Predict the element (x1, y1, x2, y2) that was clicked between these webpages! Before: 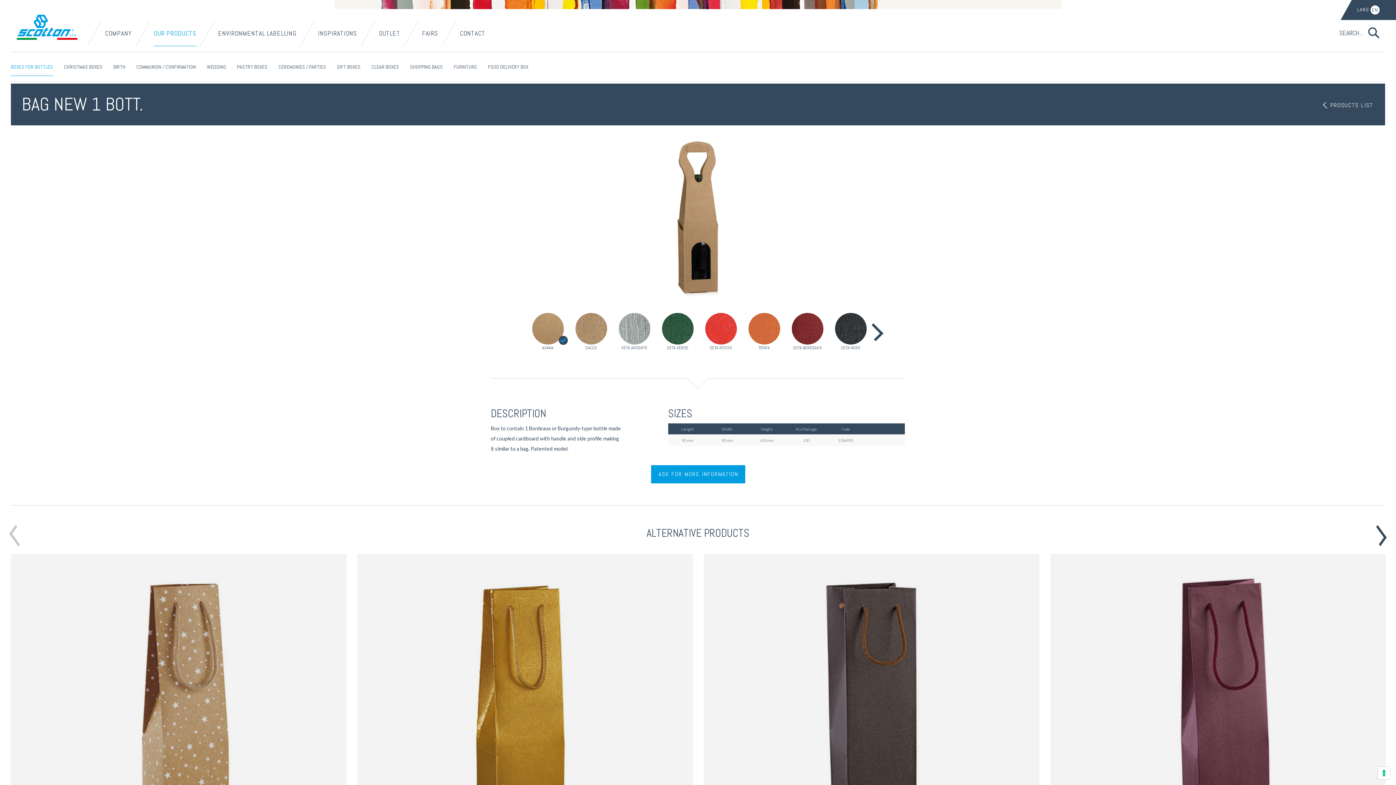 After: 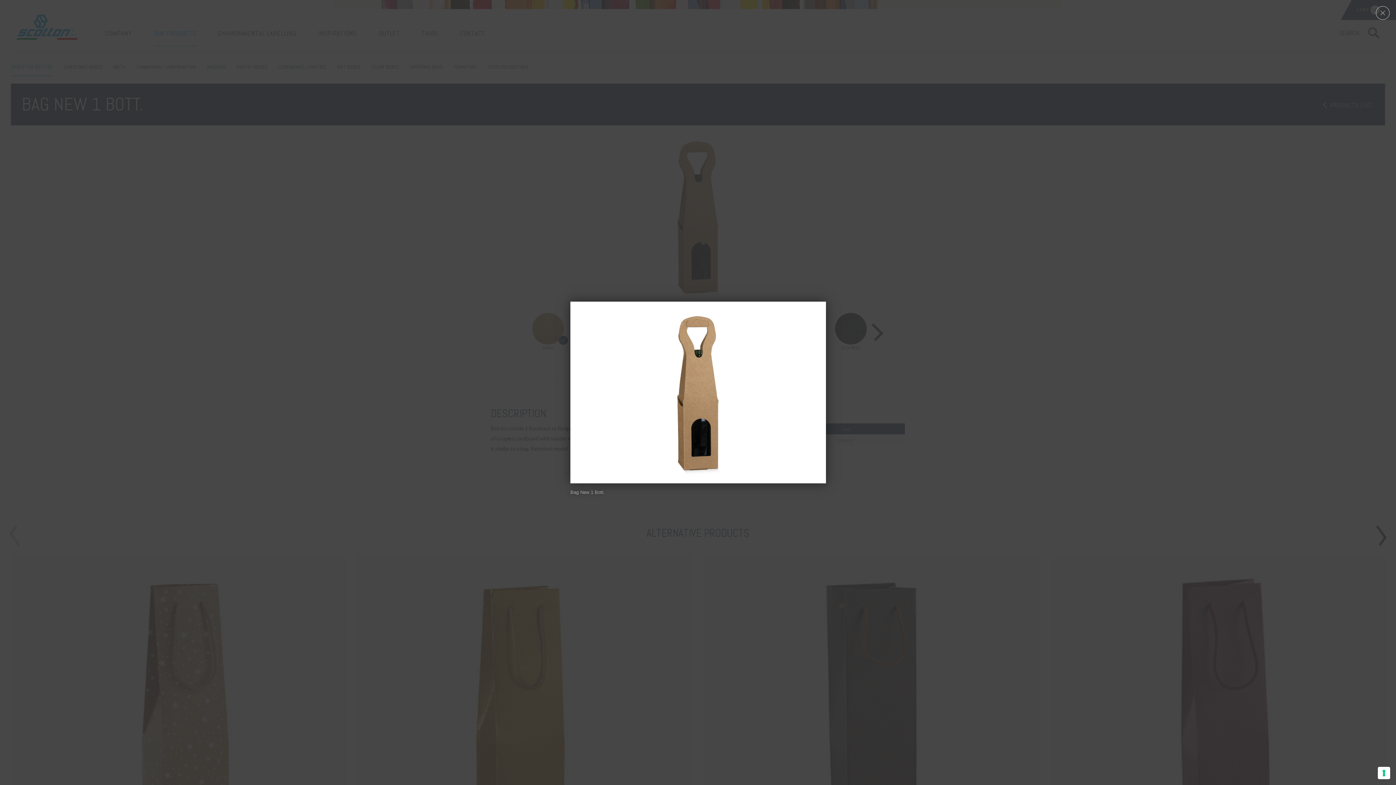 Action: bbox: (490, 127, 905, 307)